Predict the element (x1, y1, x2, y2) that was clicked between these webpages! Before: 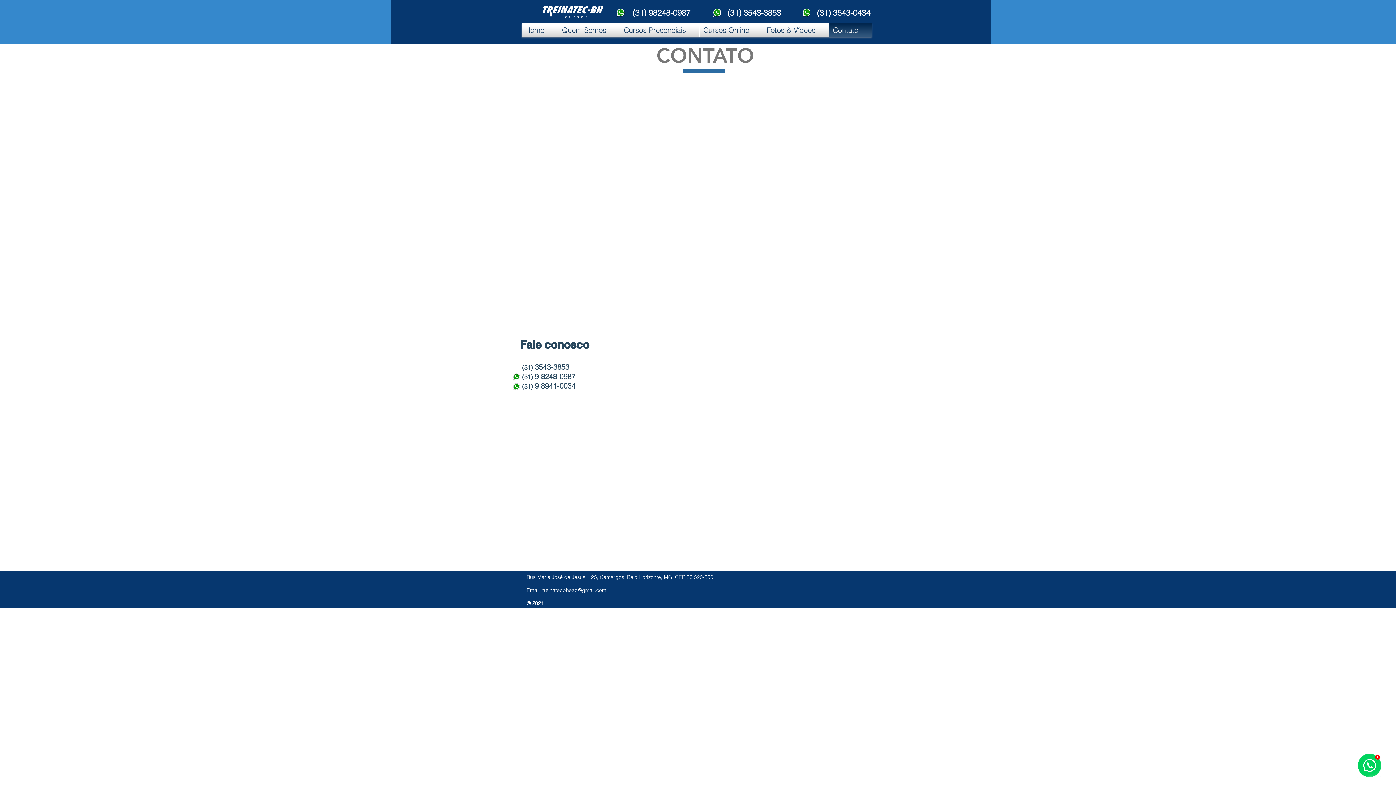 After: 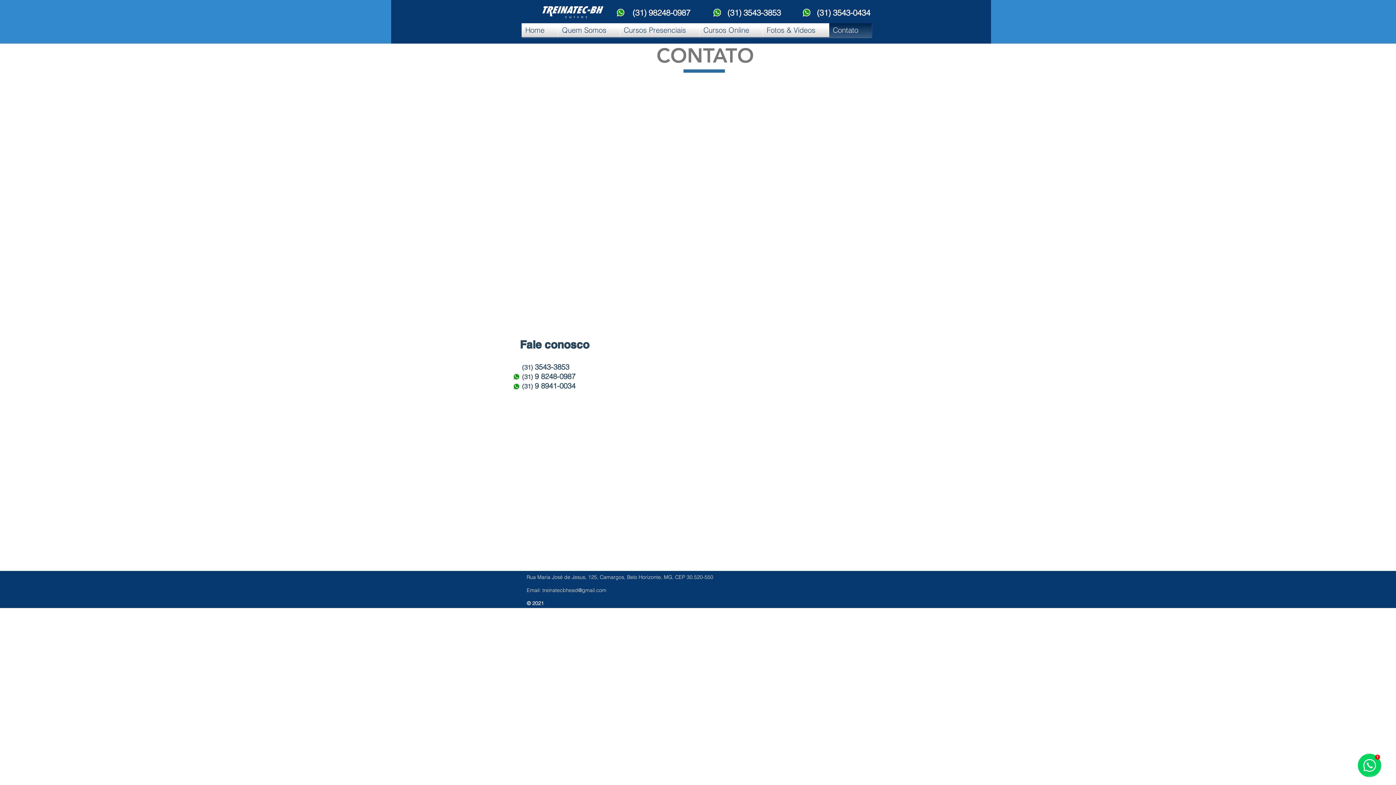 Action: bbox: (1357, 753, 1381, 778)